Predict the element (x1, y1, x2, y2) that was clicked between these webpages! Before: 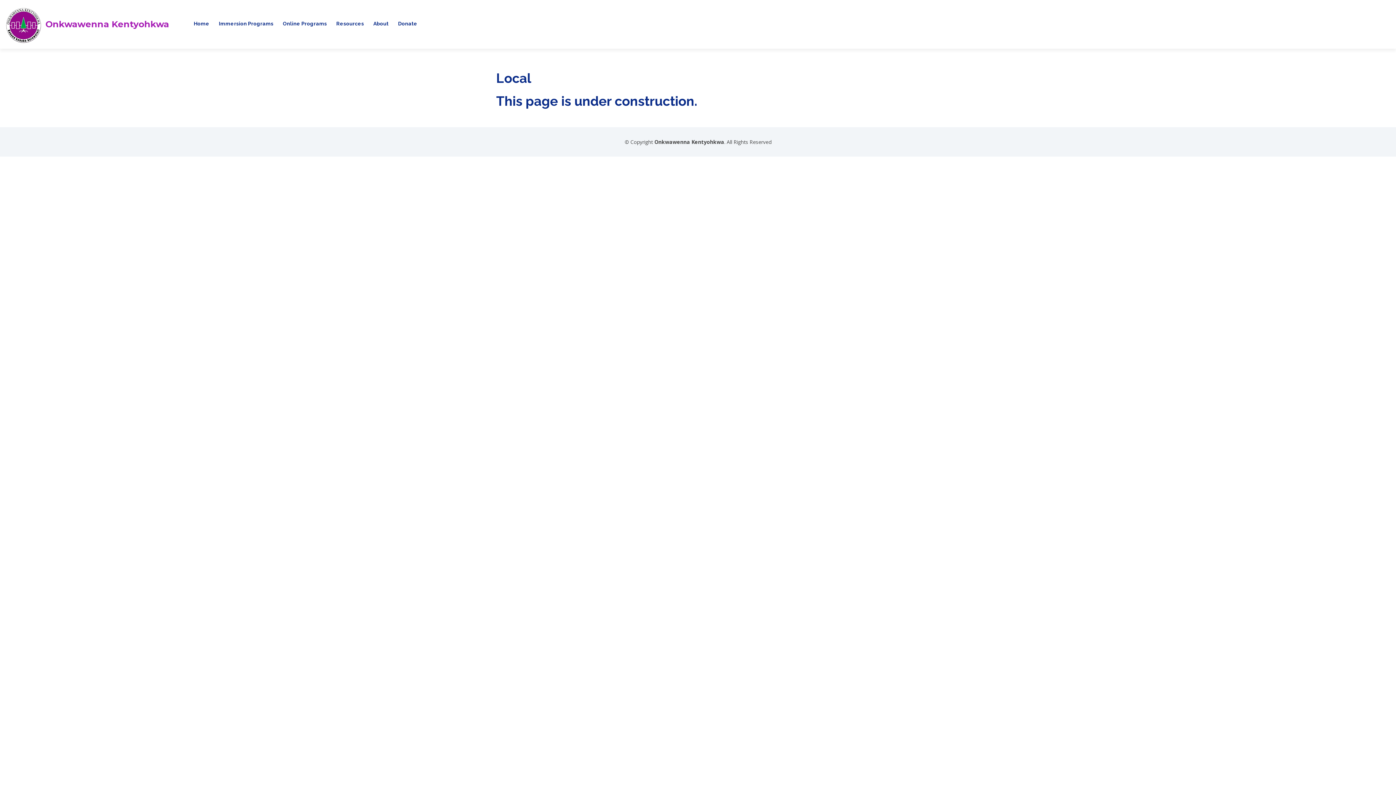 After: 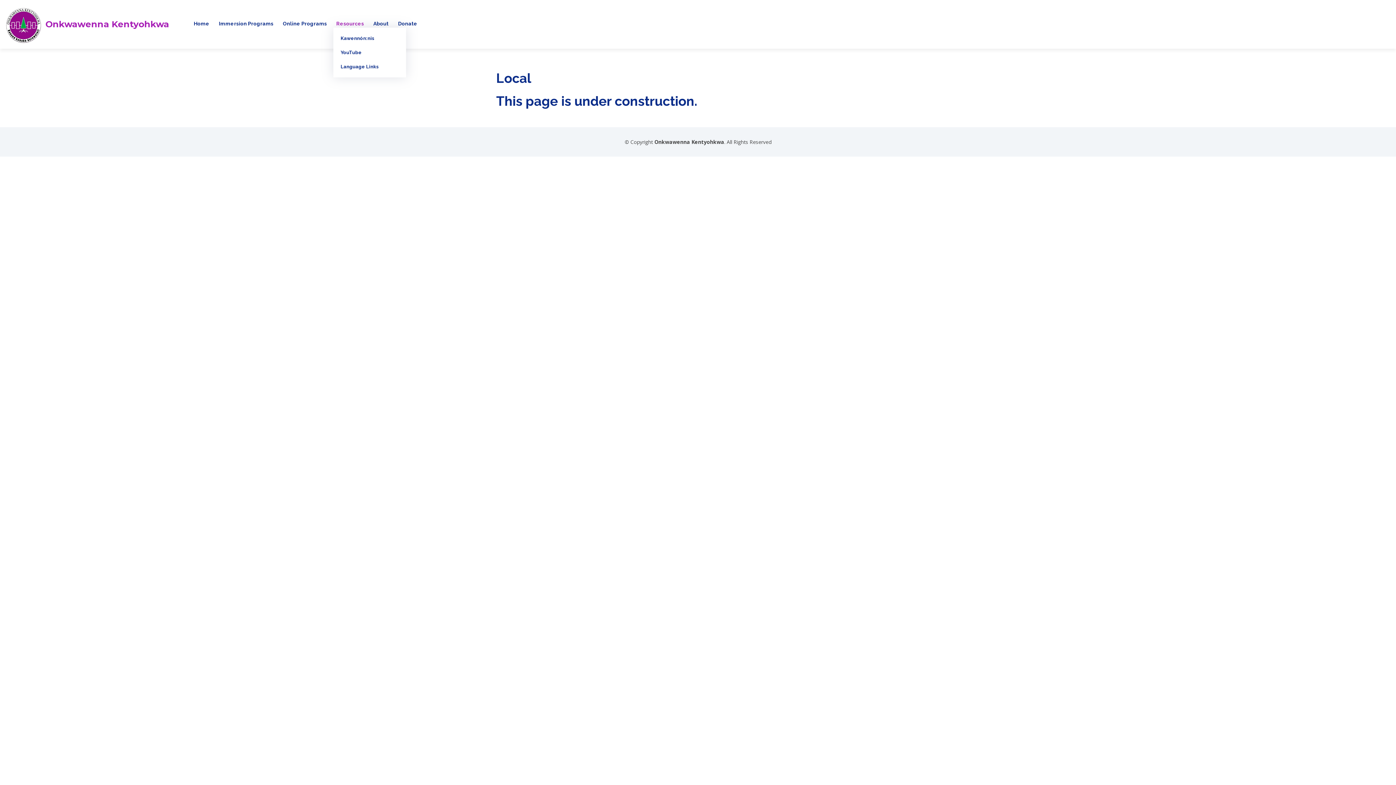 Action: bbox: (333, 16, 366, 31) label: Resources